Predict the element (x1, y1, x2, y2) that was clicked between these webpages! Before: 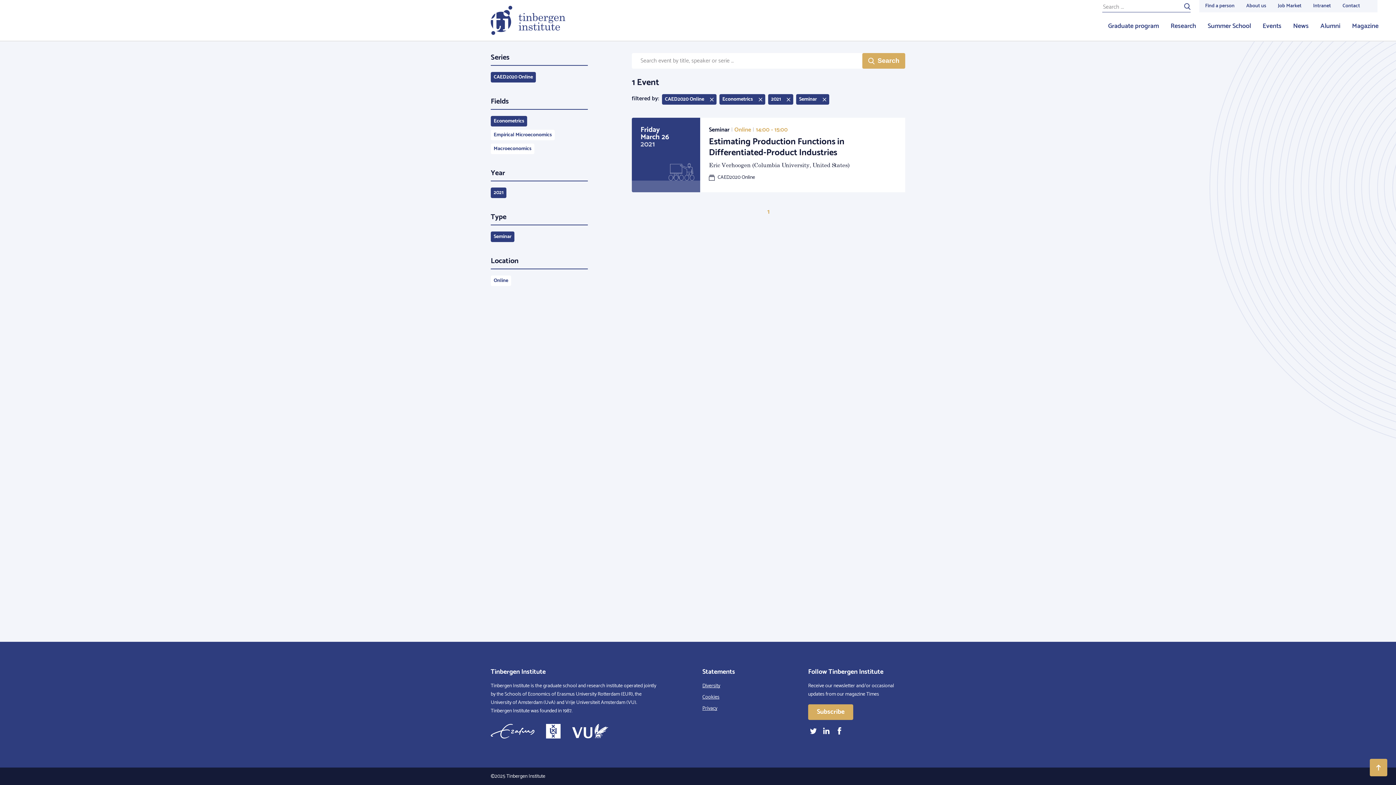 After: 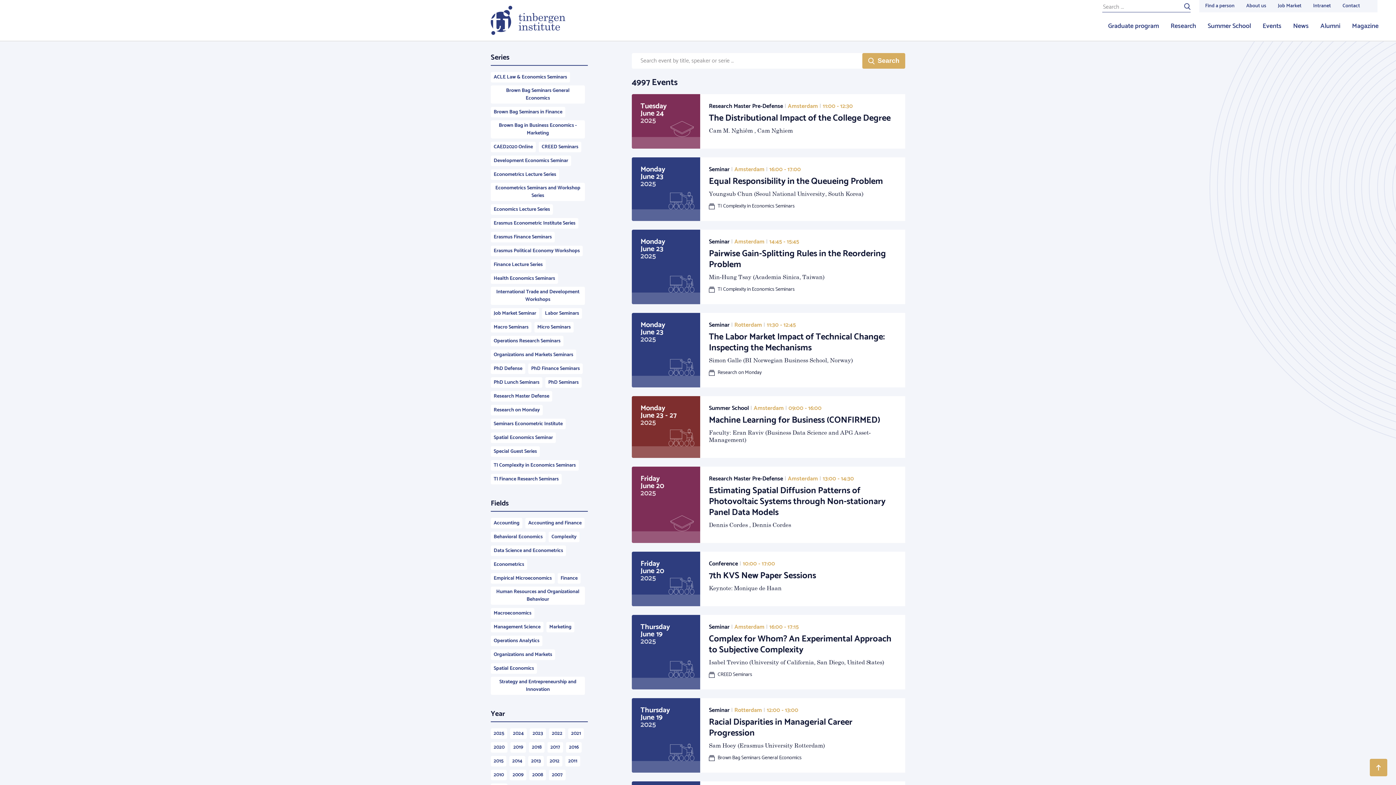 Action: label: Search bbox: (862, 53, 905, 68)